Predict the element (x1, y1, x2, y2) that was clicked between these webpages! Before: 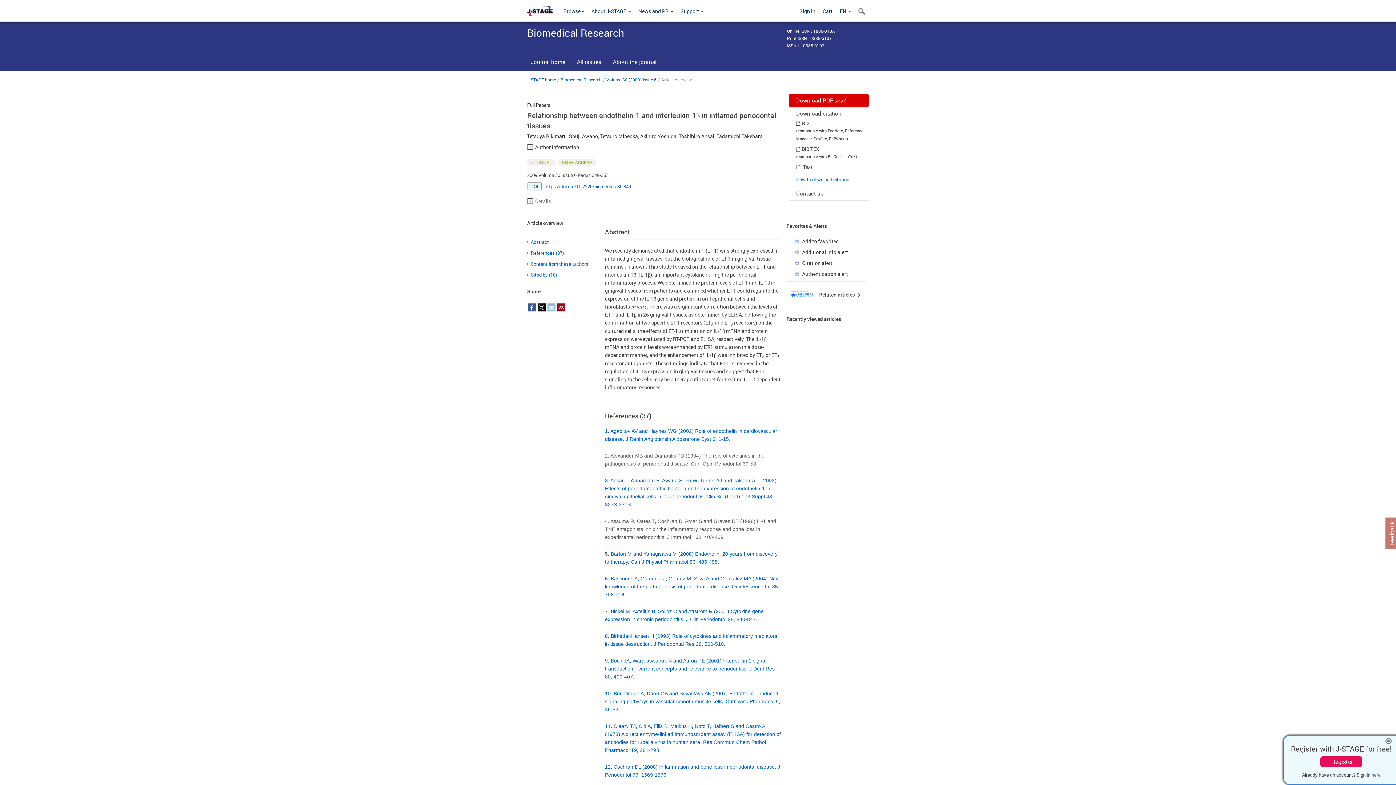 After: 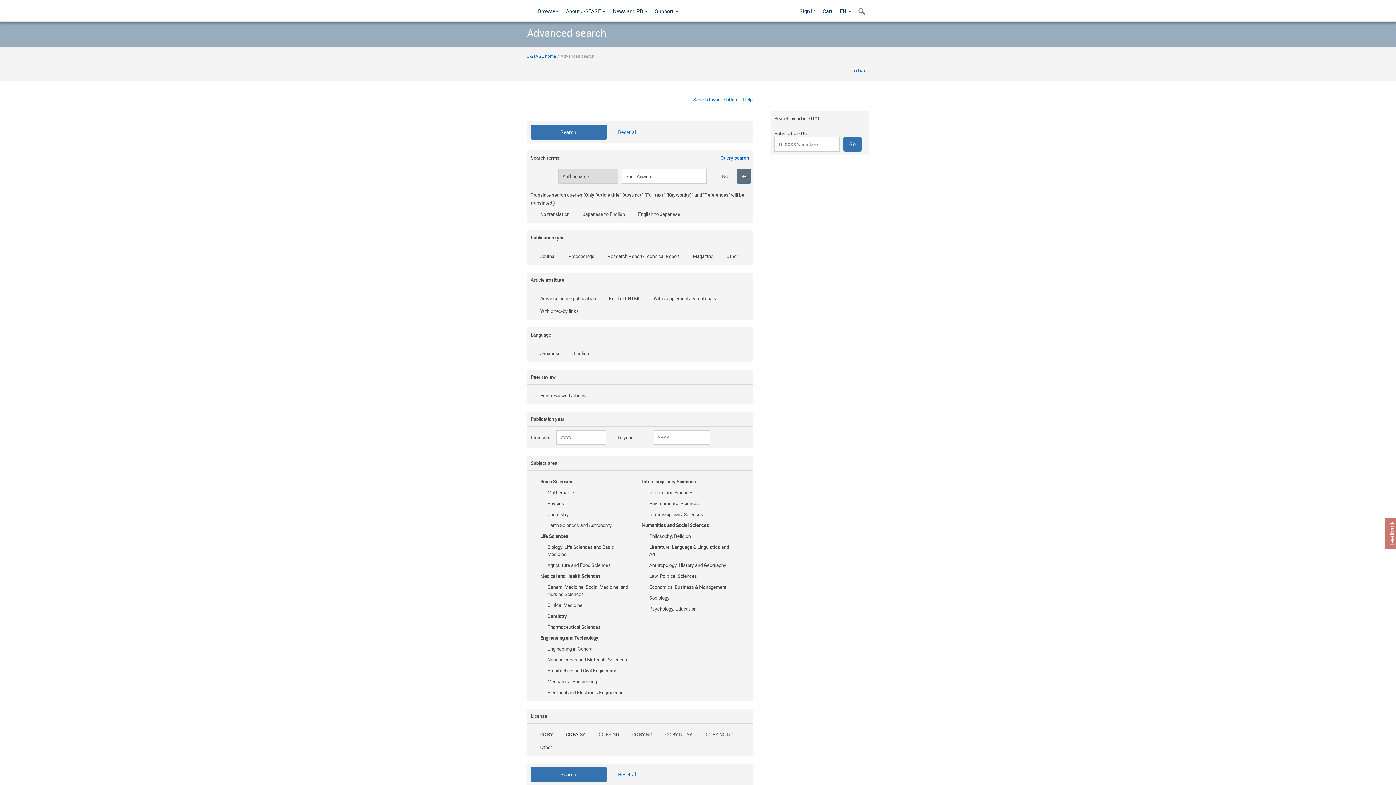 Action: label: Shuji Awano bbox: (569, 132, 598, 139)